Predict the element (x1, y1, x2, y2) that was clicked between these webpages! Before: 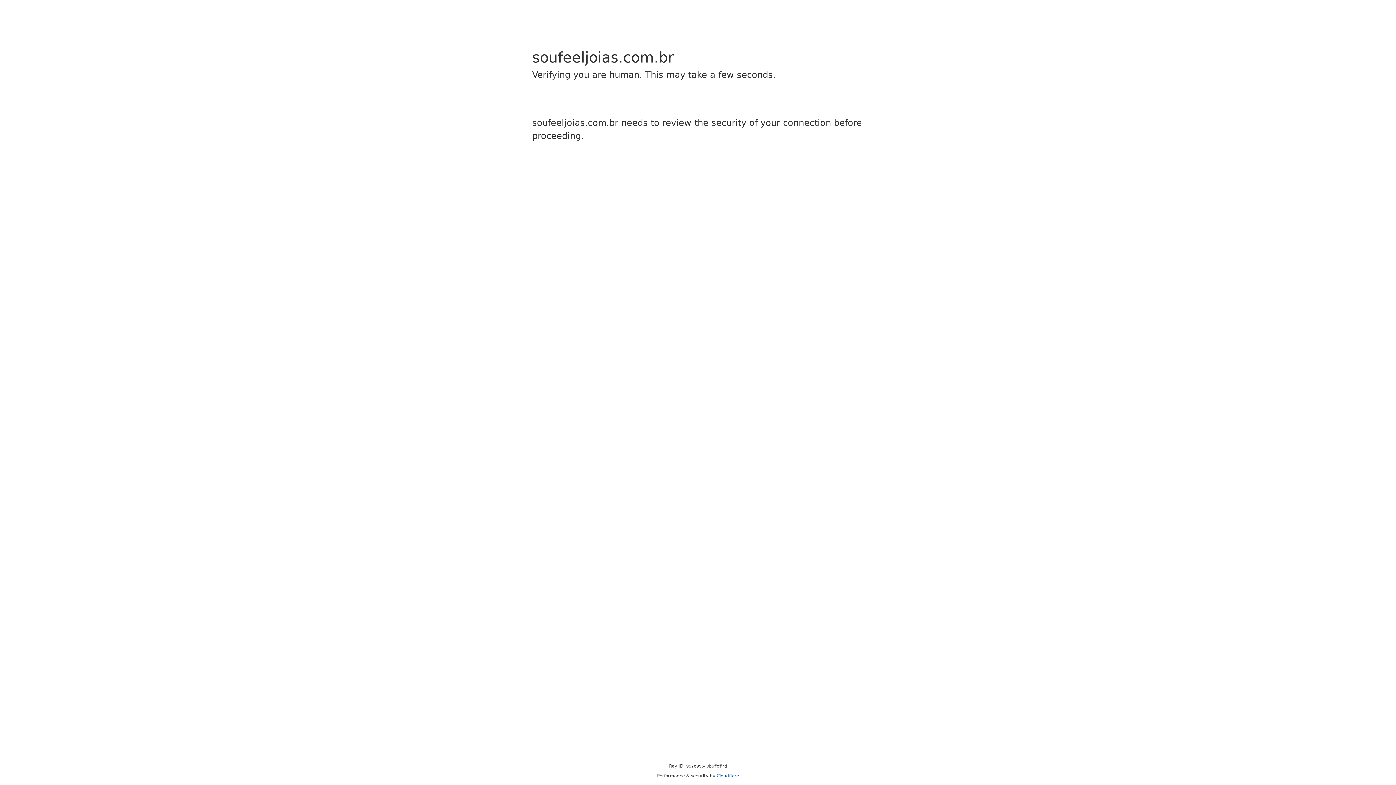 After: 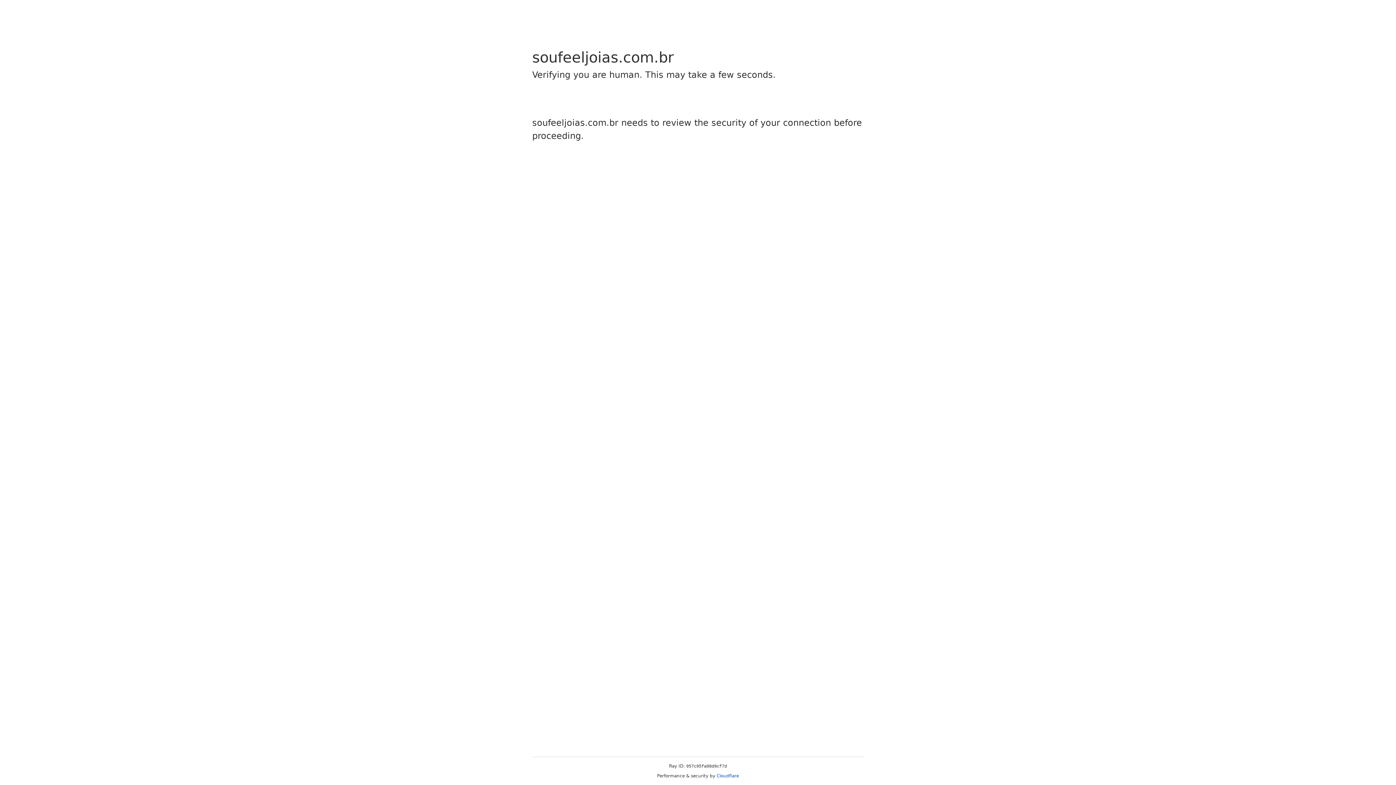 Action: label: Cloudflare bbox: (716, 773, 739, 778)